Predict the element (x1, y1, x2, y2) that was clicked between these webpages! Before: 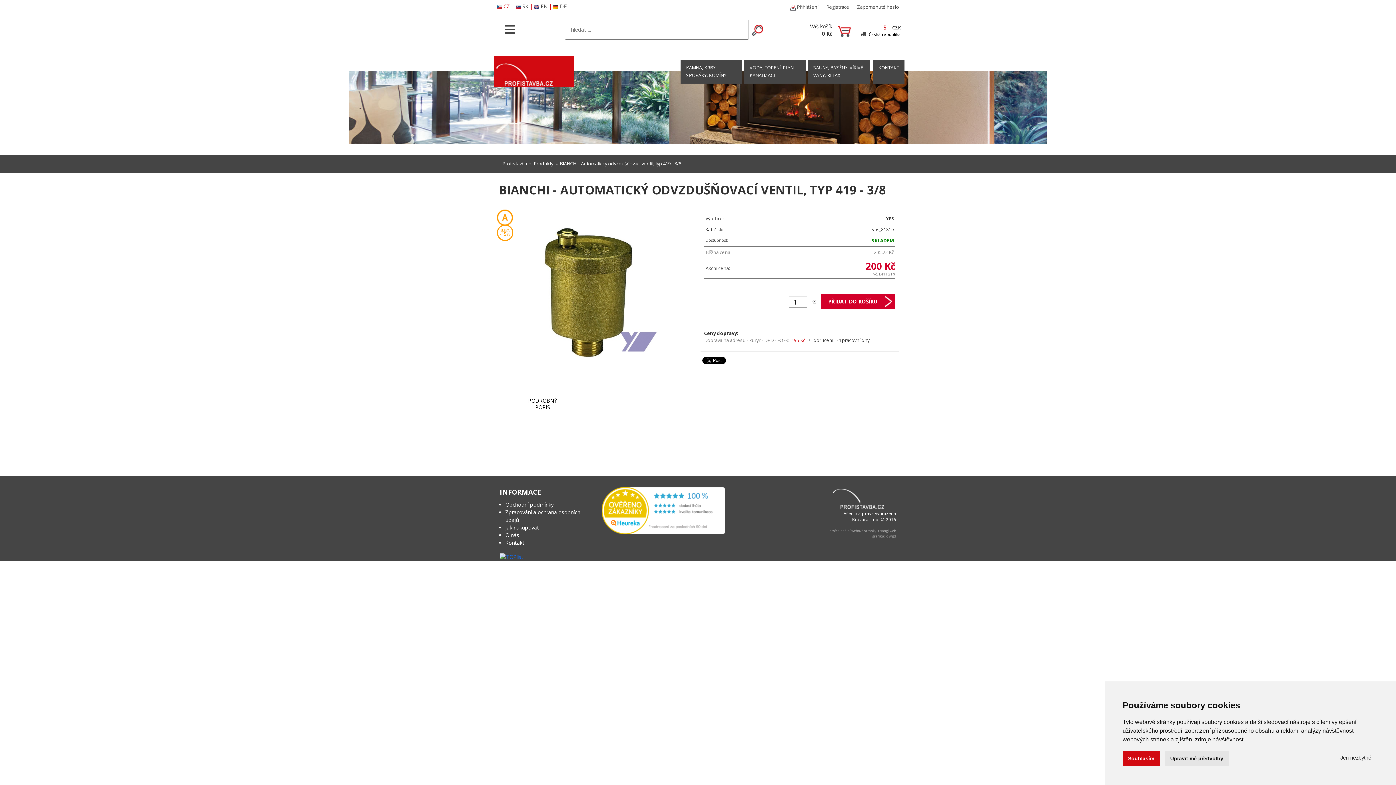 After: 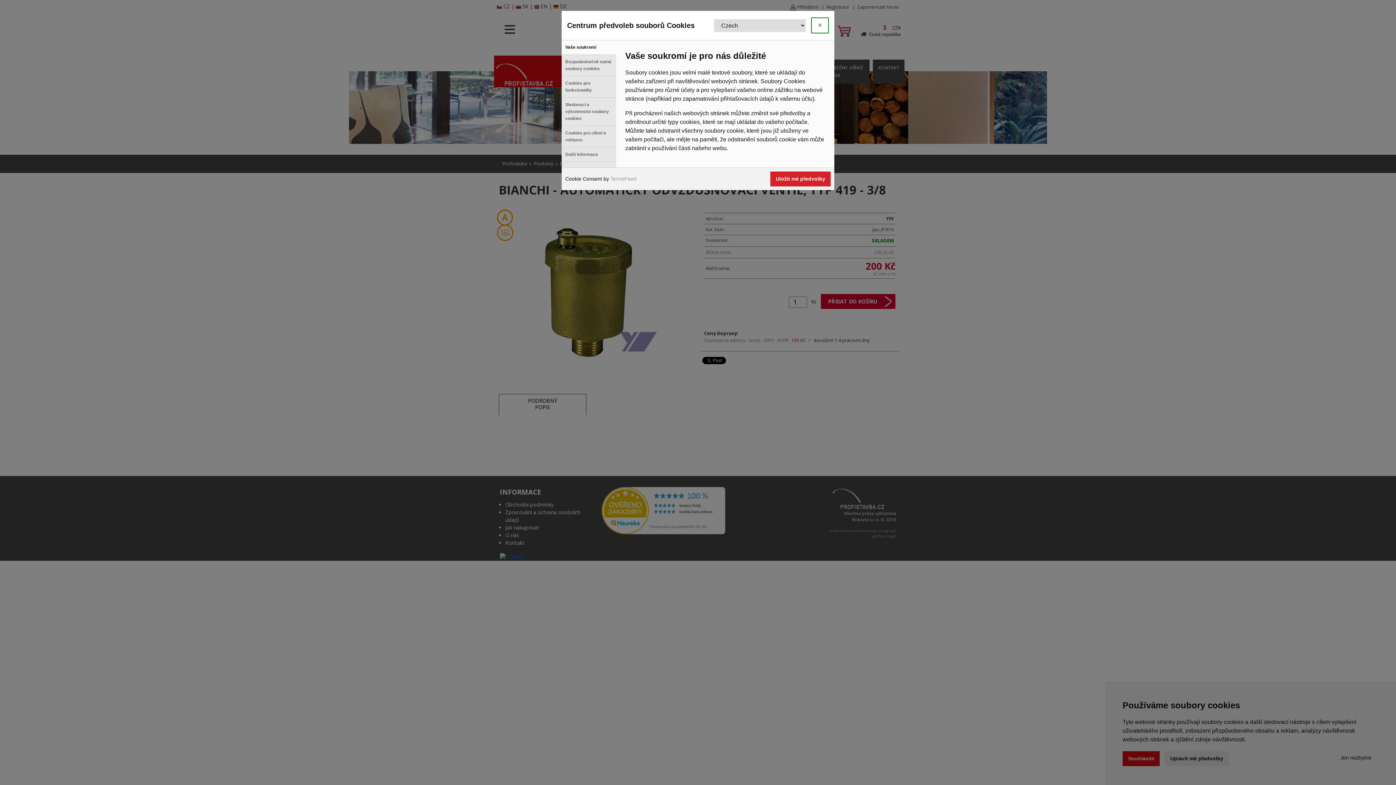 Action: label: Upravit mé předvolby bbox: (1165, 751, 1229, 766)